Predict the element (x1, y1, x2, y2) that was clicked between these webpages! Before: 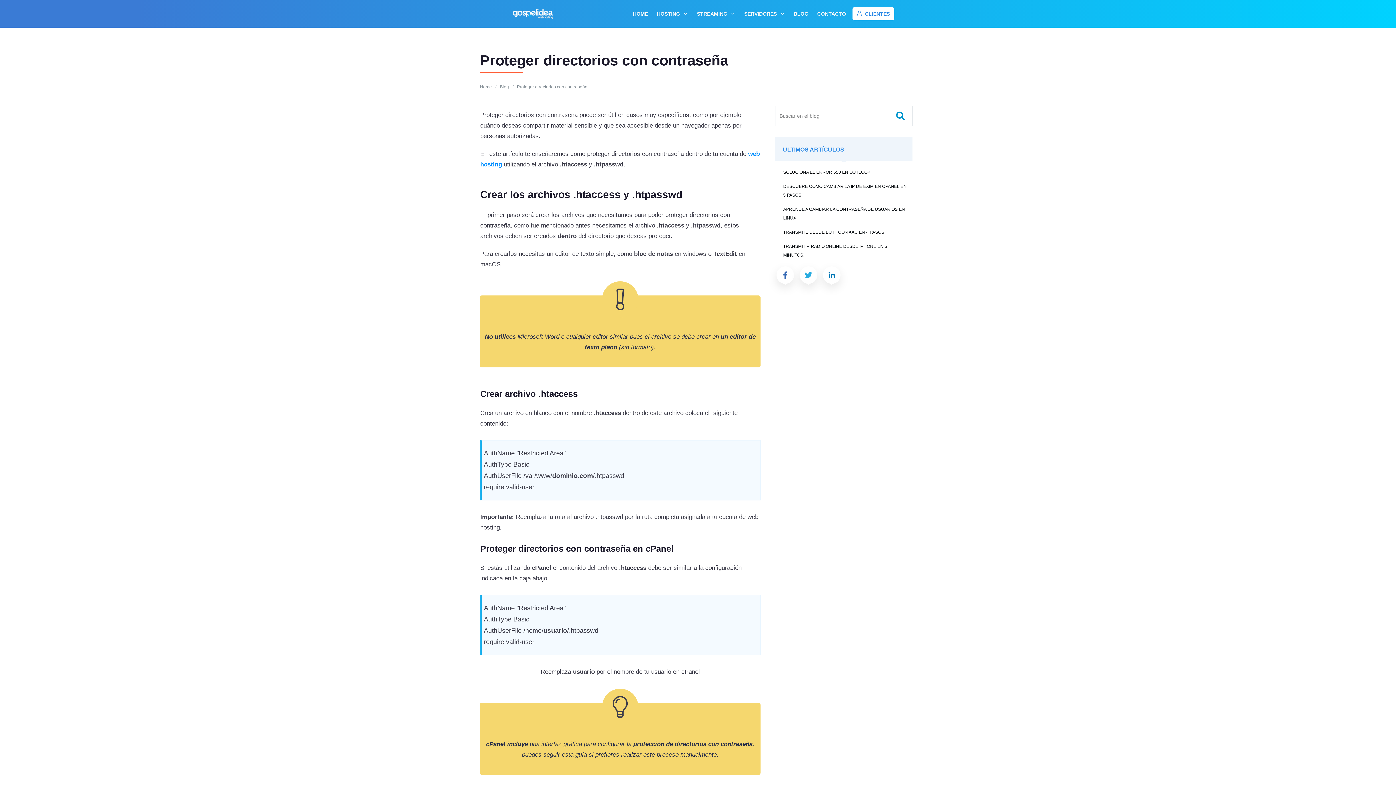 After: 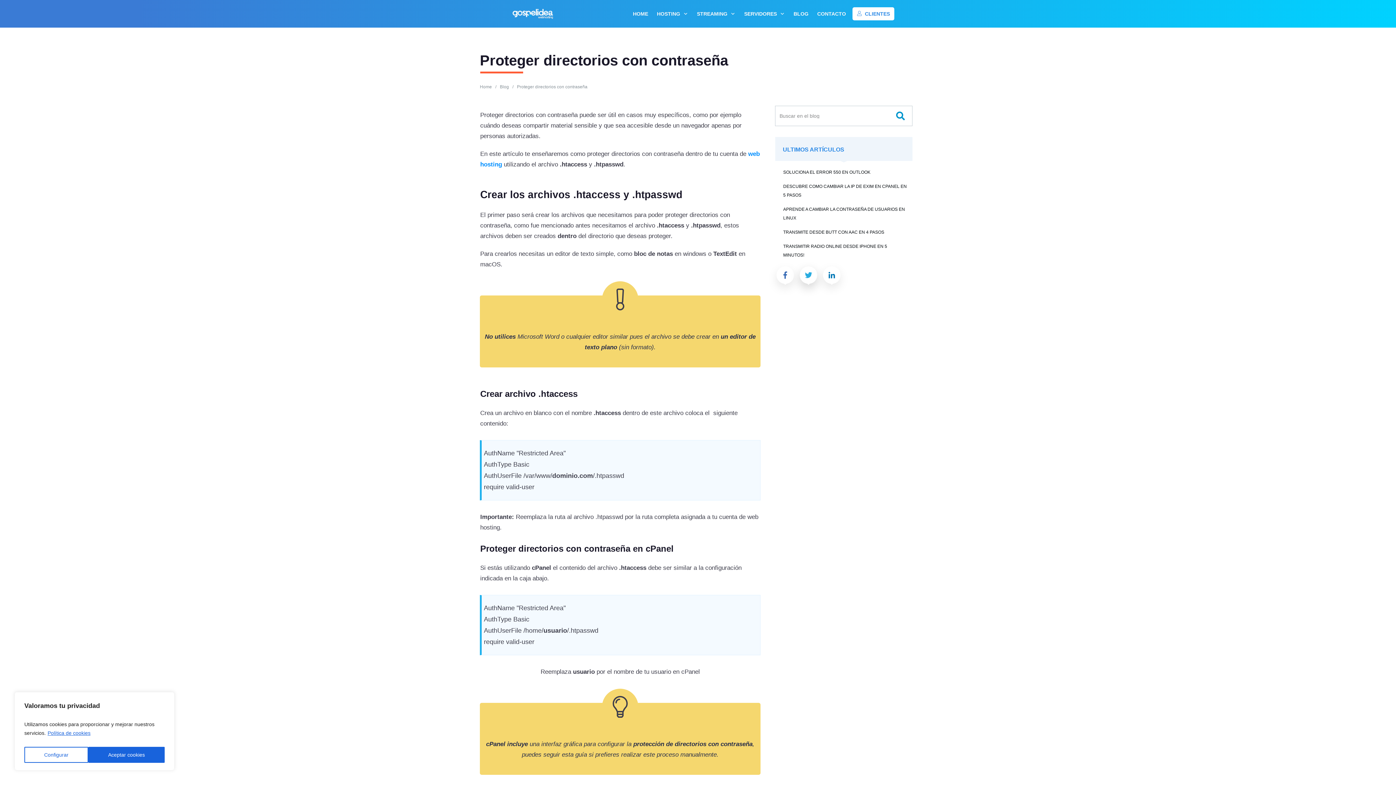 Action: bbox: (799, 265, 818, 284)